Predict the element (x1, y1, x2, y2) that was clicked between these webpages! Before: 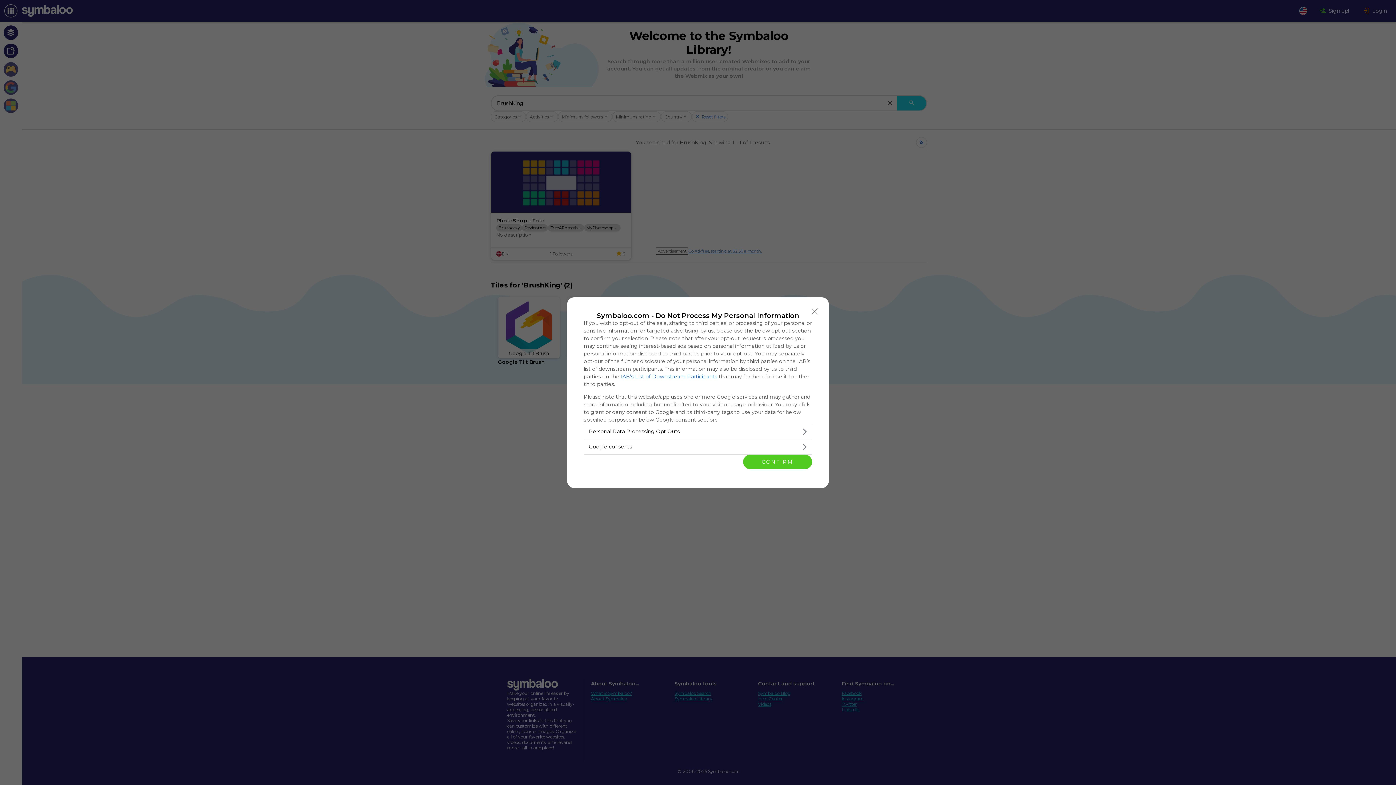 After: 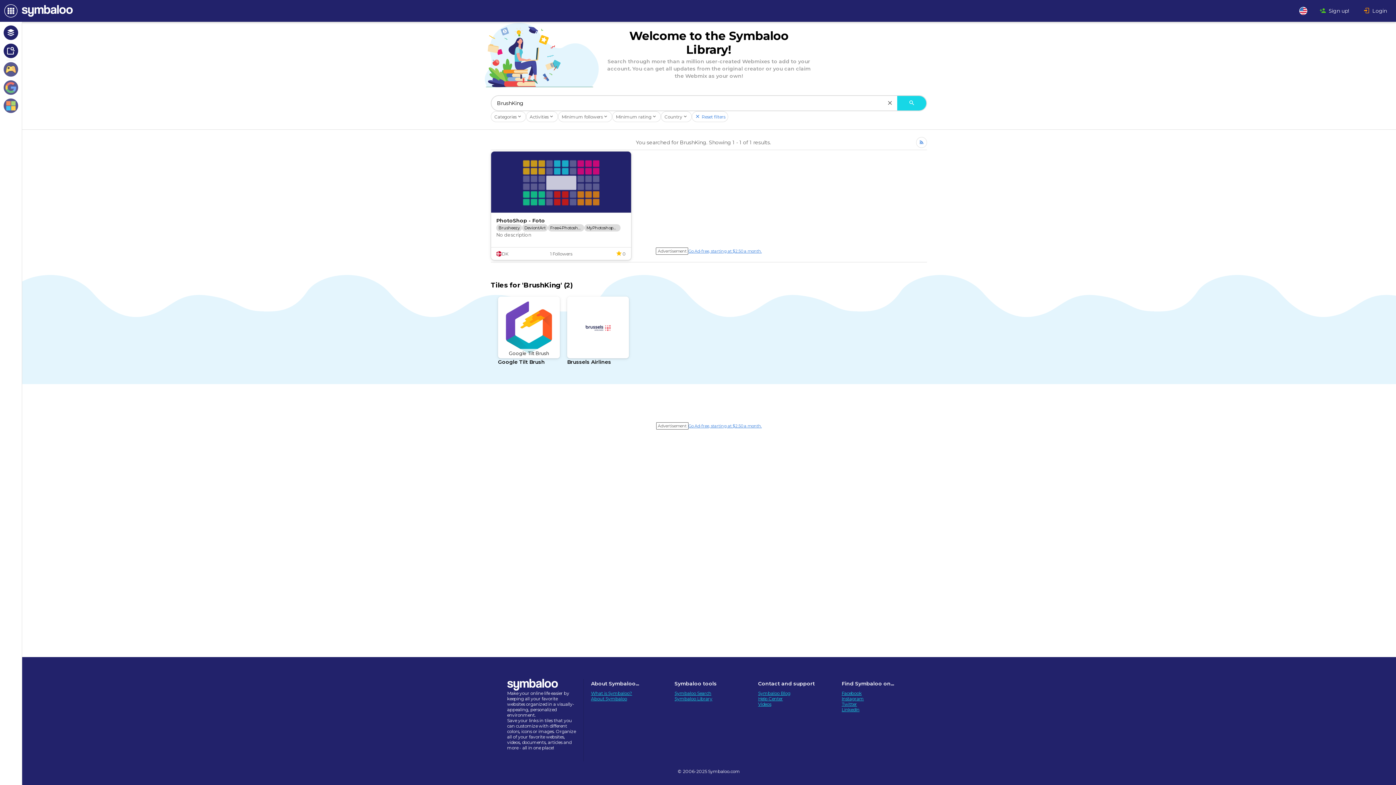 Action: bbox: (808, 304, 821, 318) label: Close